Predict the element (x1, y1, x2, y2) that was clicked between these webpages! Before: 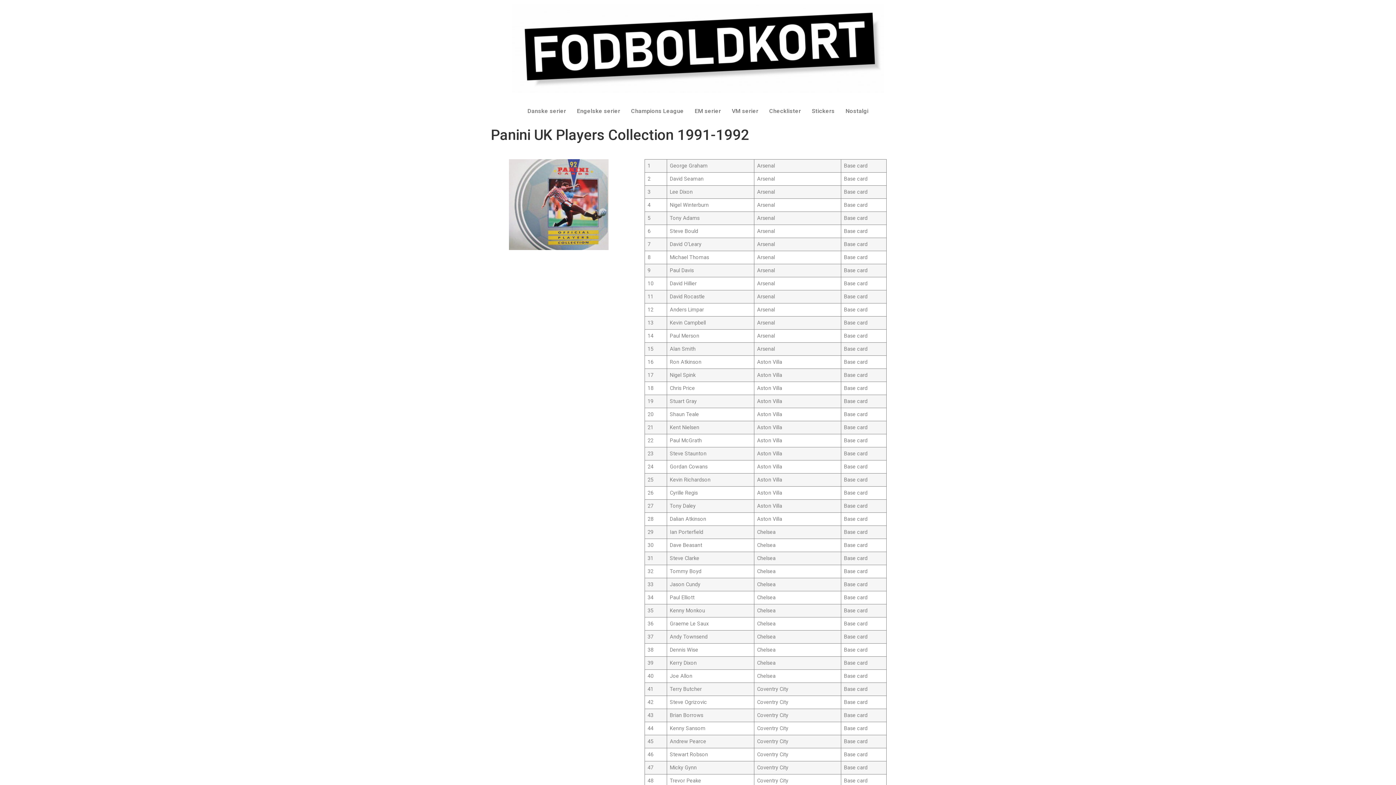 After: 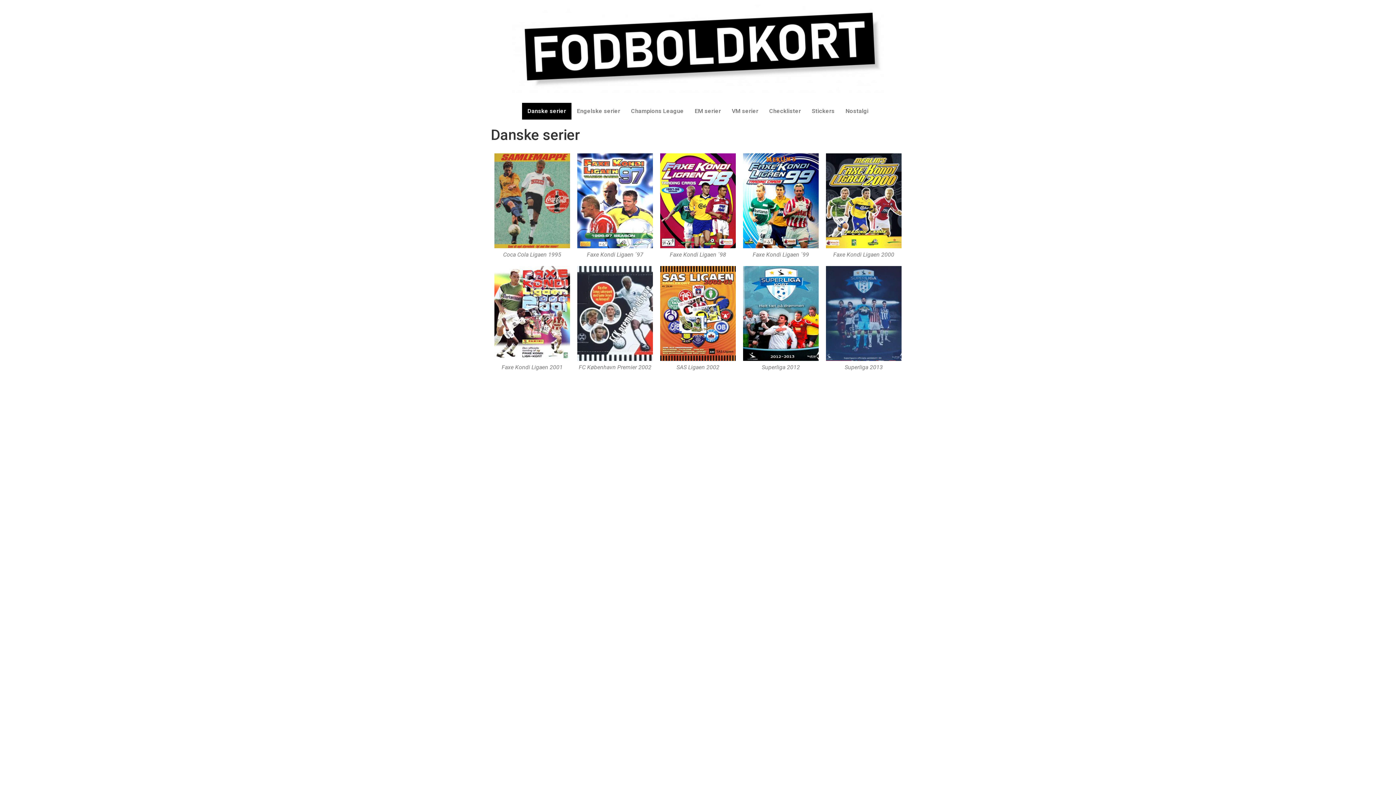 Action: bbox: (494, 4, 901, 95)